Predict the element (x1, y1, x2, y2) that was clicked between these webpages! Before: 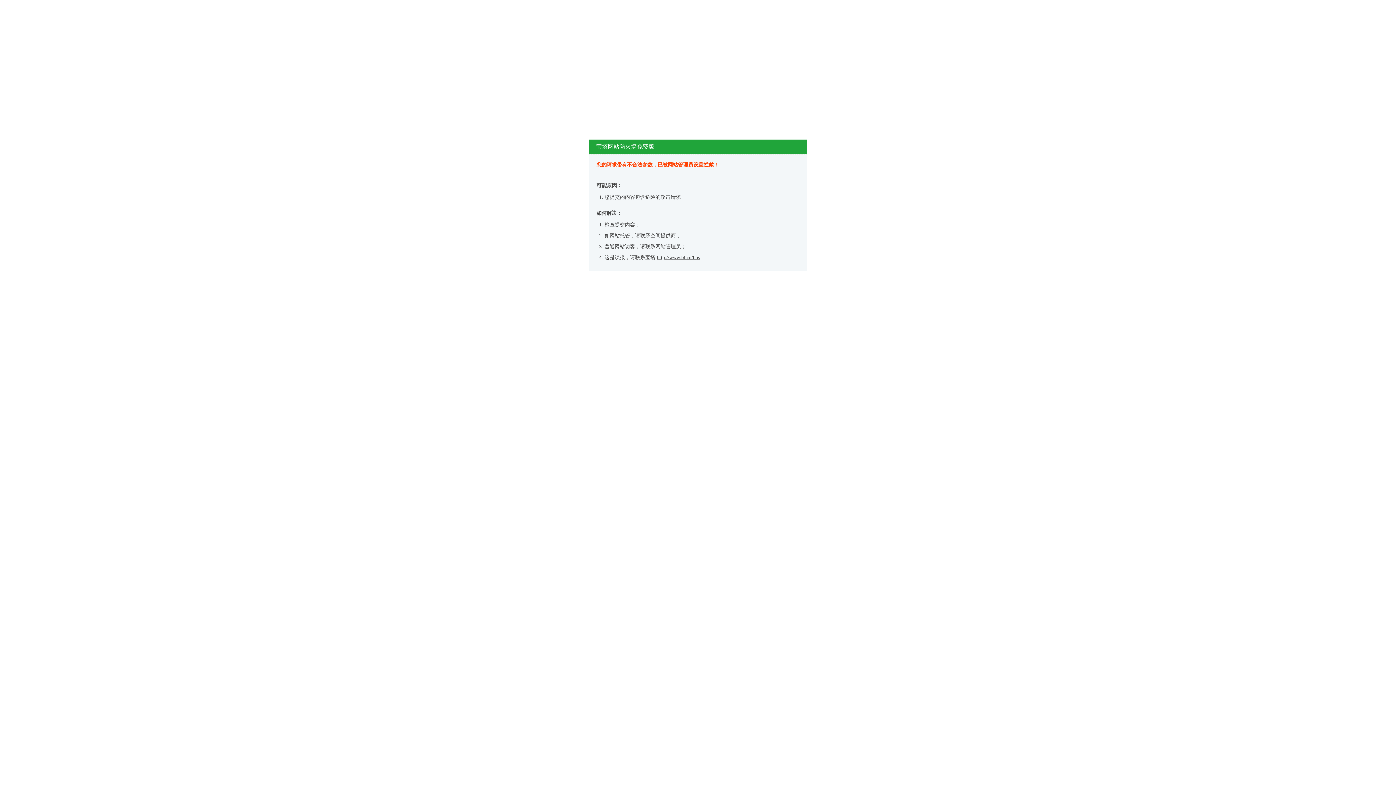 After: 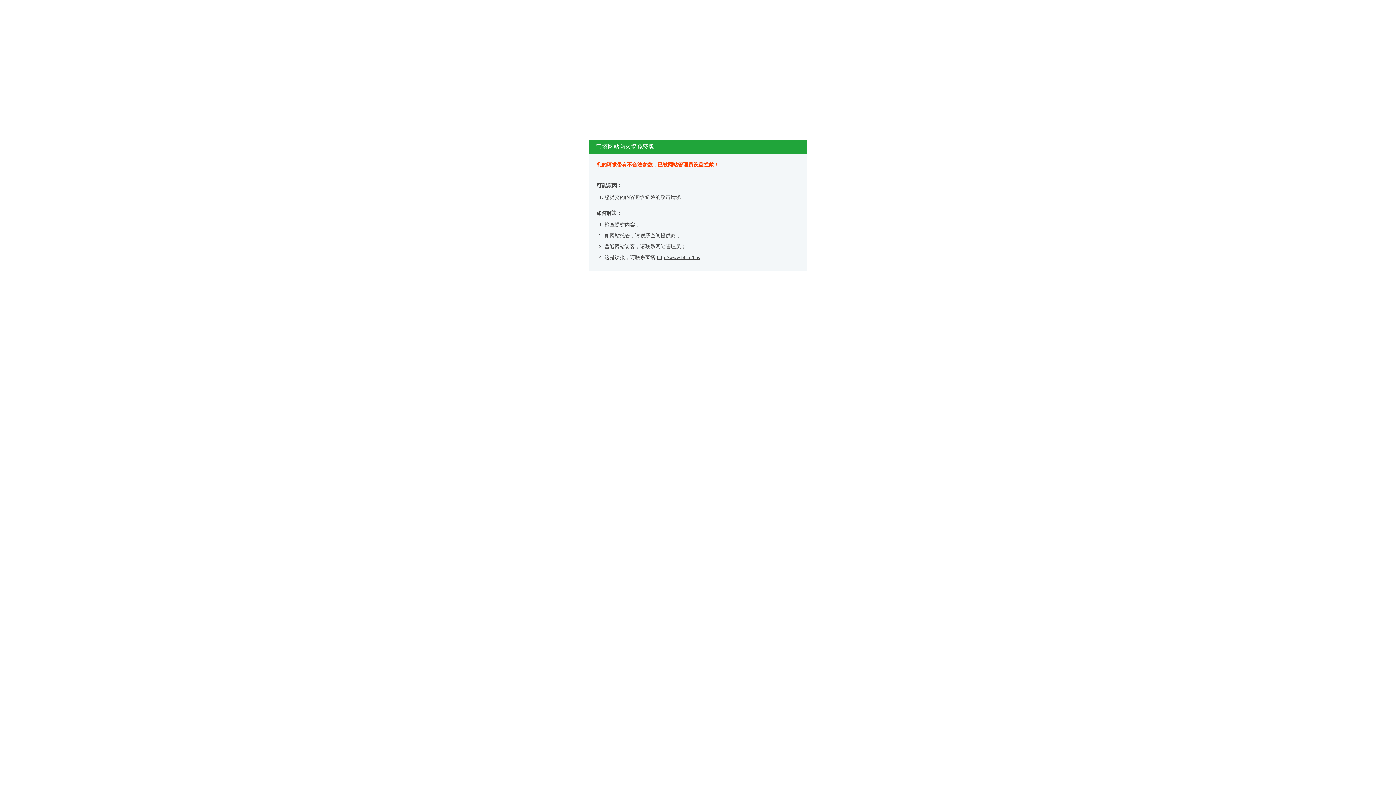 Action: bbox: (657, 254, 700, 260) label: http://www.bt.cn/bbs